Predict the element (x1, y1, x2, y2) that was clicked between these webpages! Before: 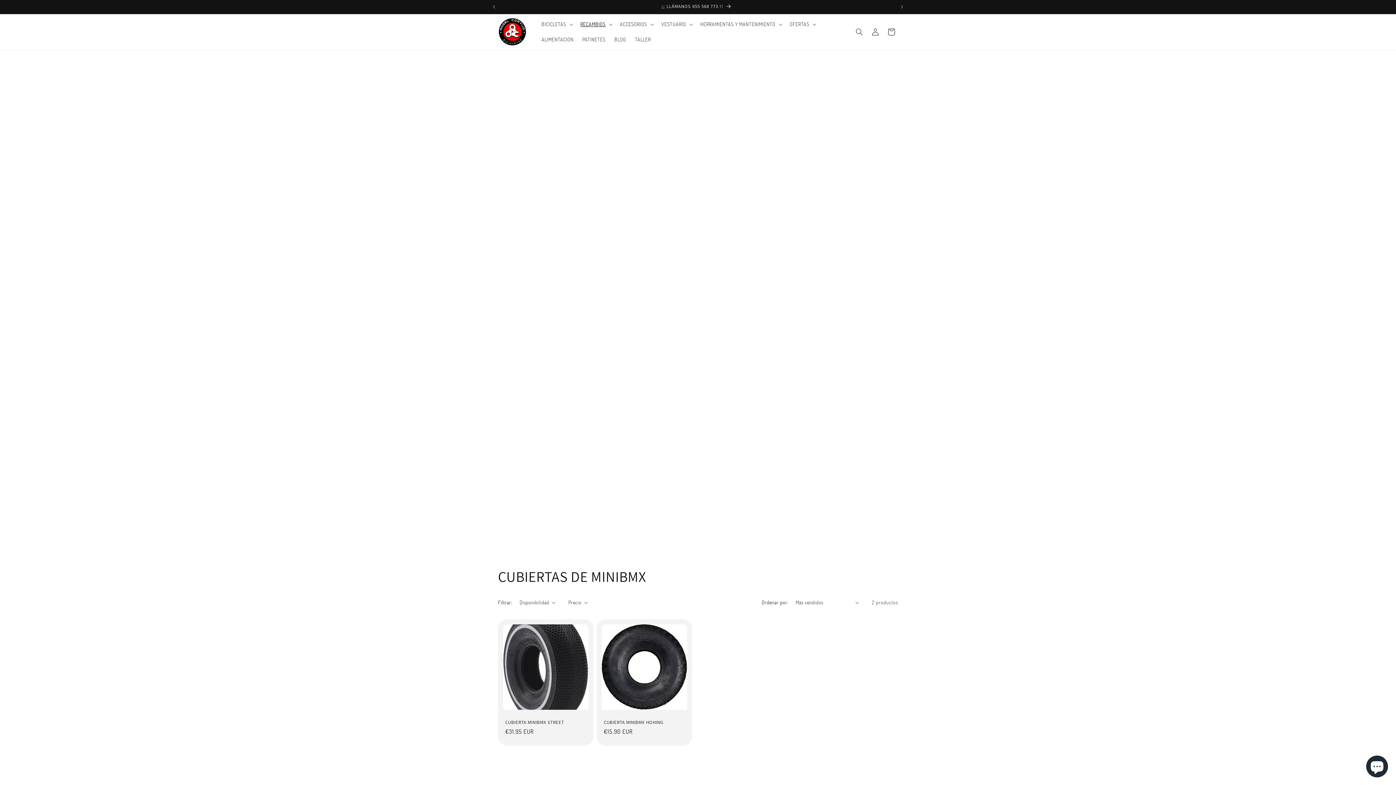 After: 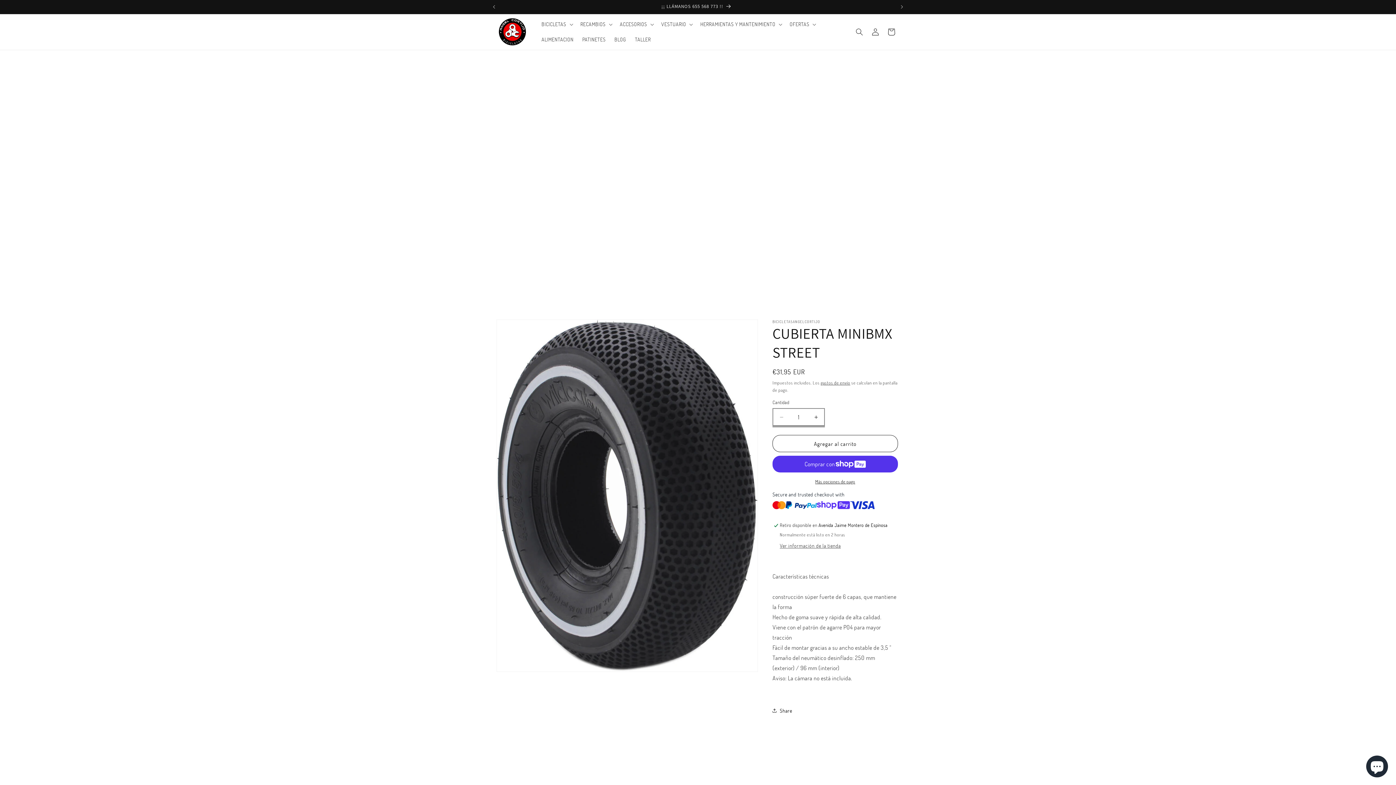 Action: label: CUBIERTA MINIBMX STREET bbox: (505, 720, 586, 725)